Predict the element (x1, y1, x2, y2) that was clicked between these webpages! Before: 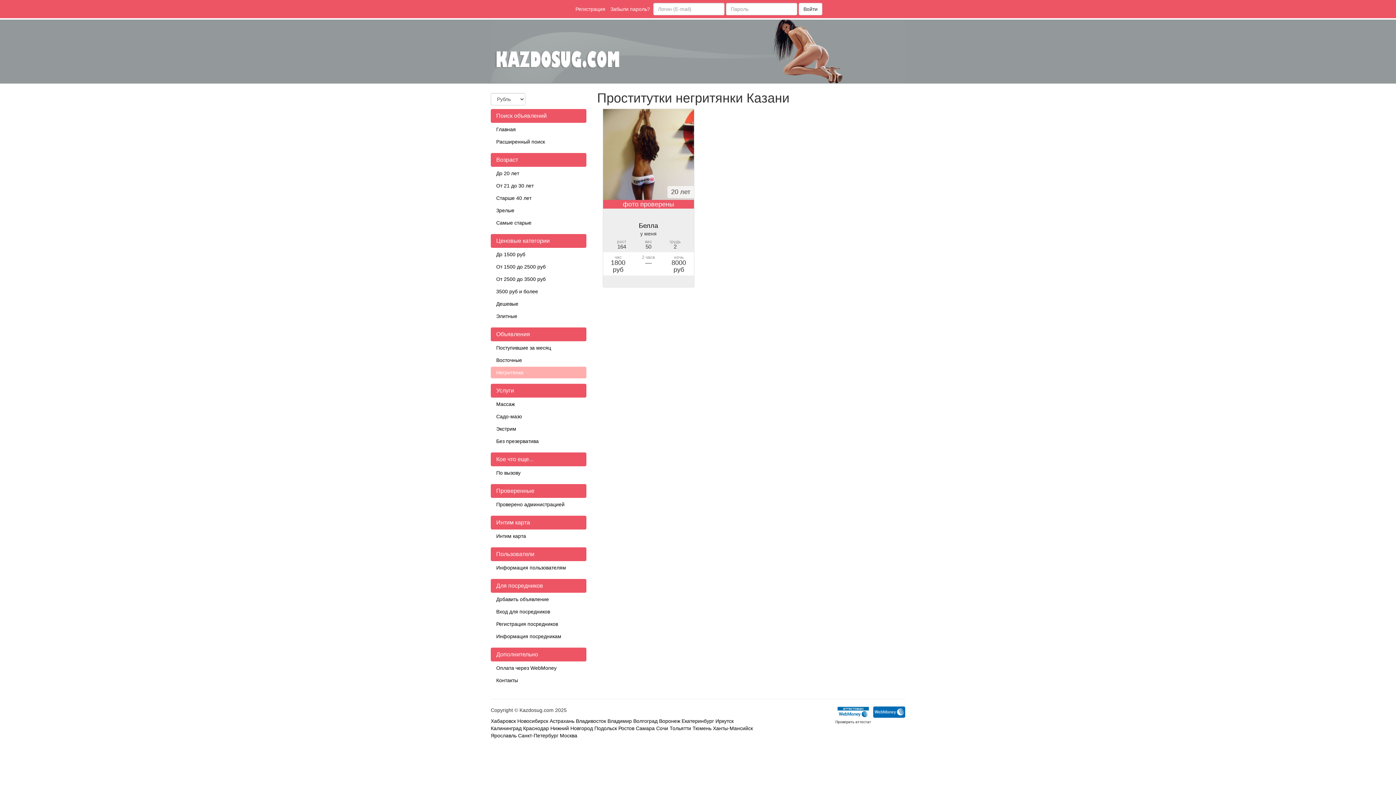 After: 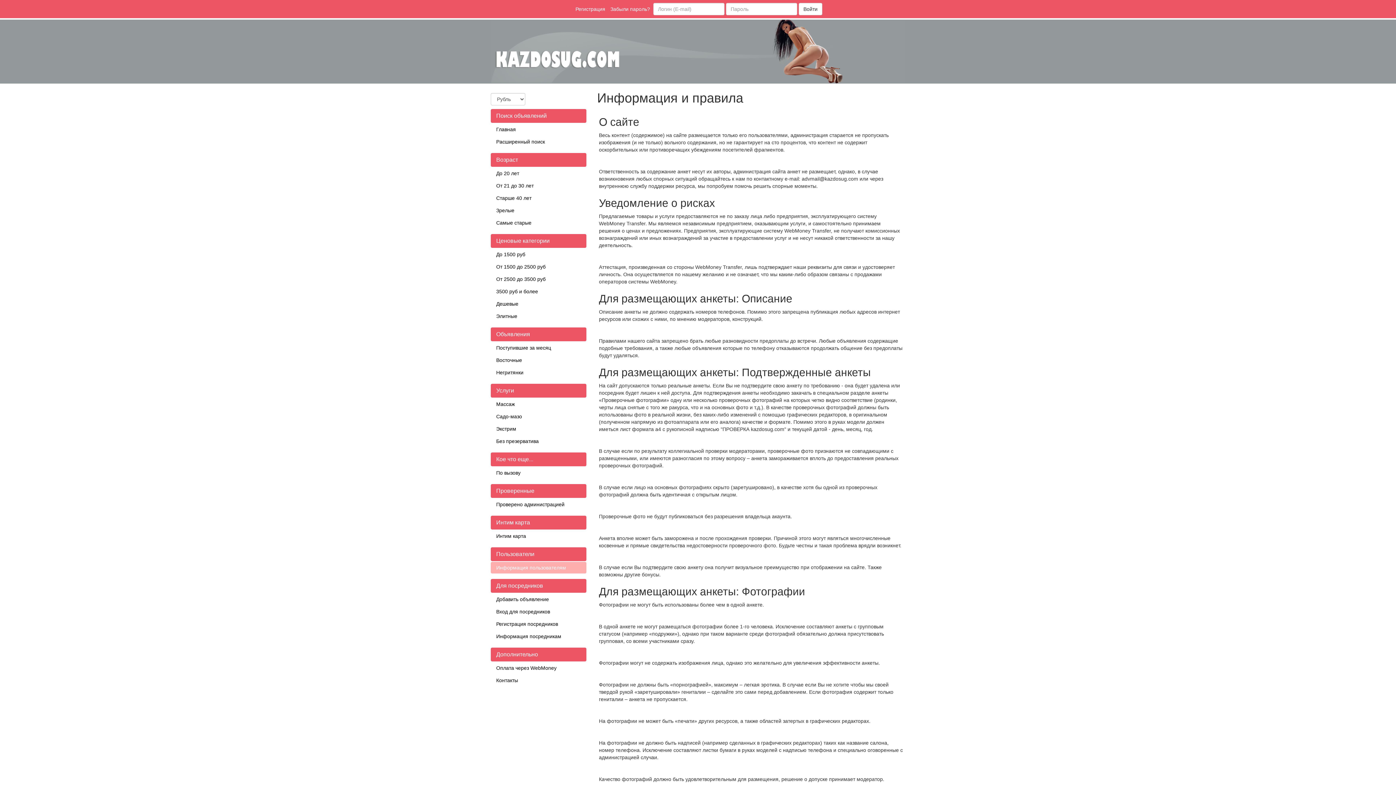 Action: label: Информация посредникам bbox: (490, 630, 586, 642)